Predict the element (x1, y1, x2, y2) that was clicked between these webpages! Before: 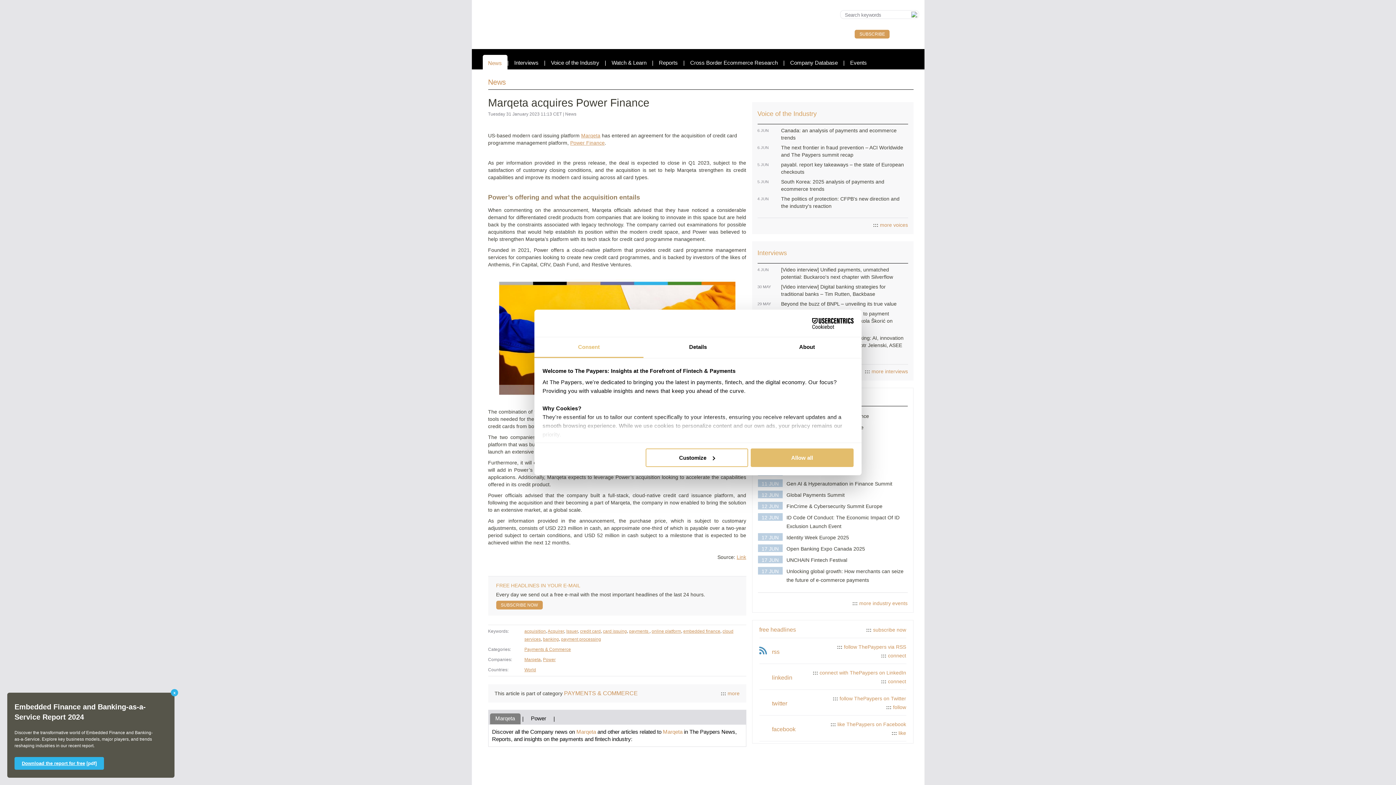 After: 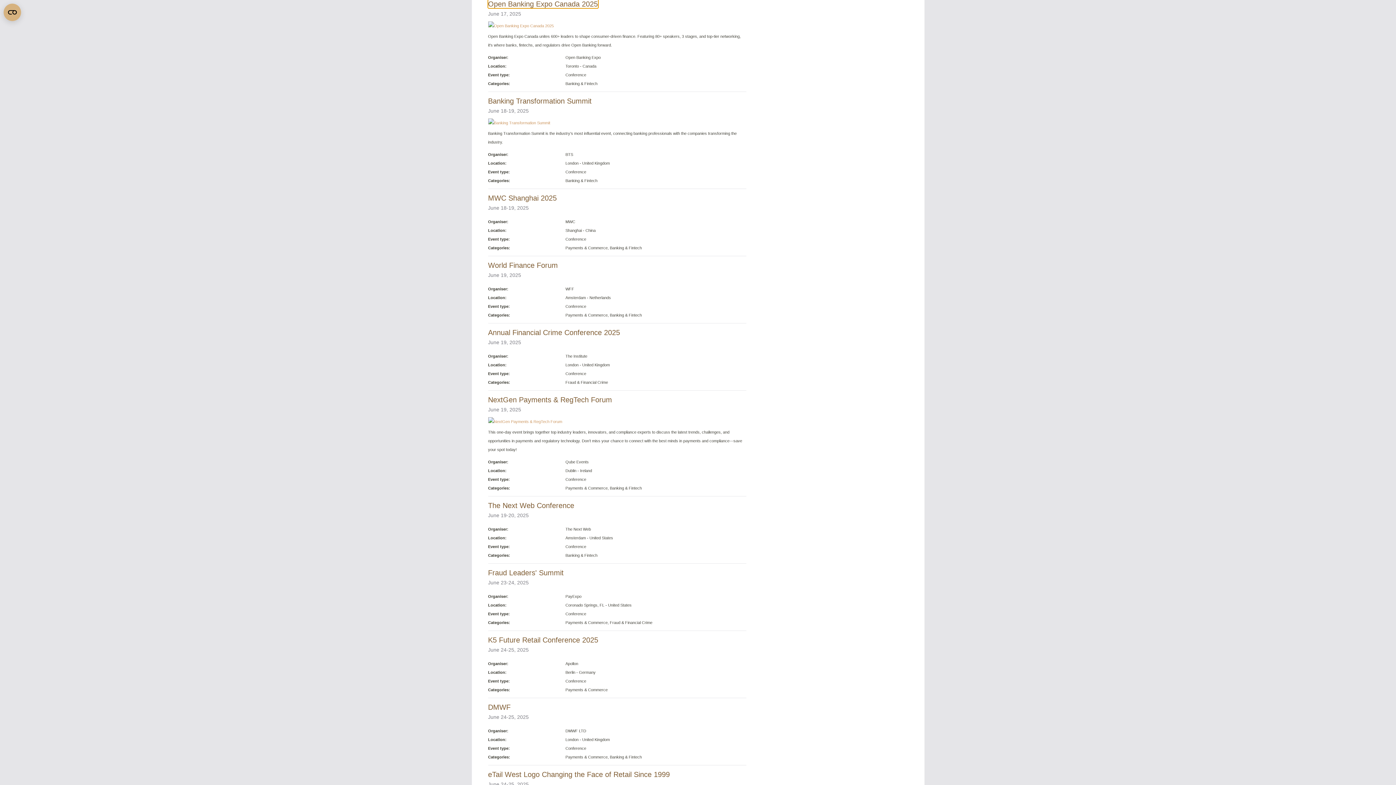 Action: label: Open Banking Expo Canada 2025 bbox: (786, 546, 865, 552)